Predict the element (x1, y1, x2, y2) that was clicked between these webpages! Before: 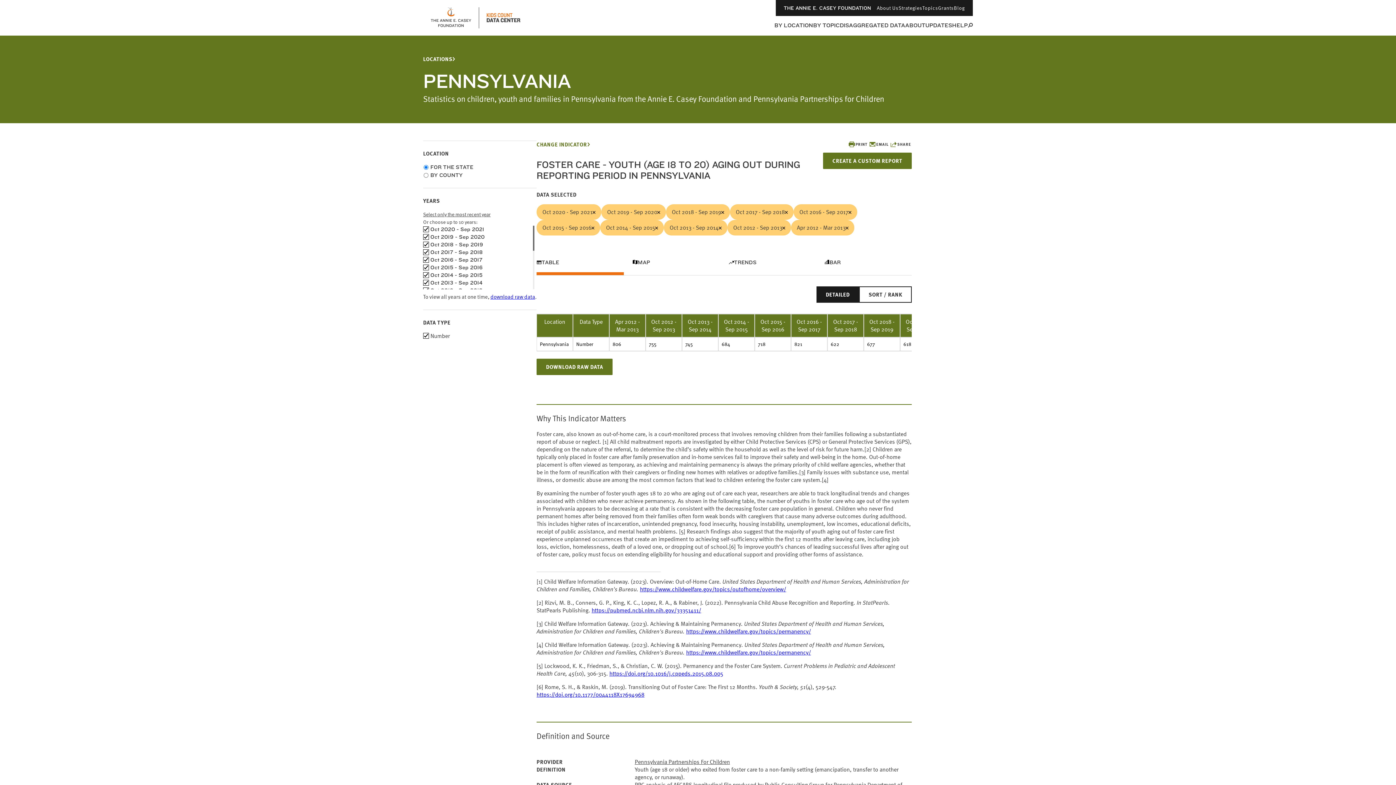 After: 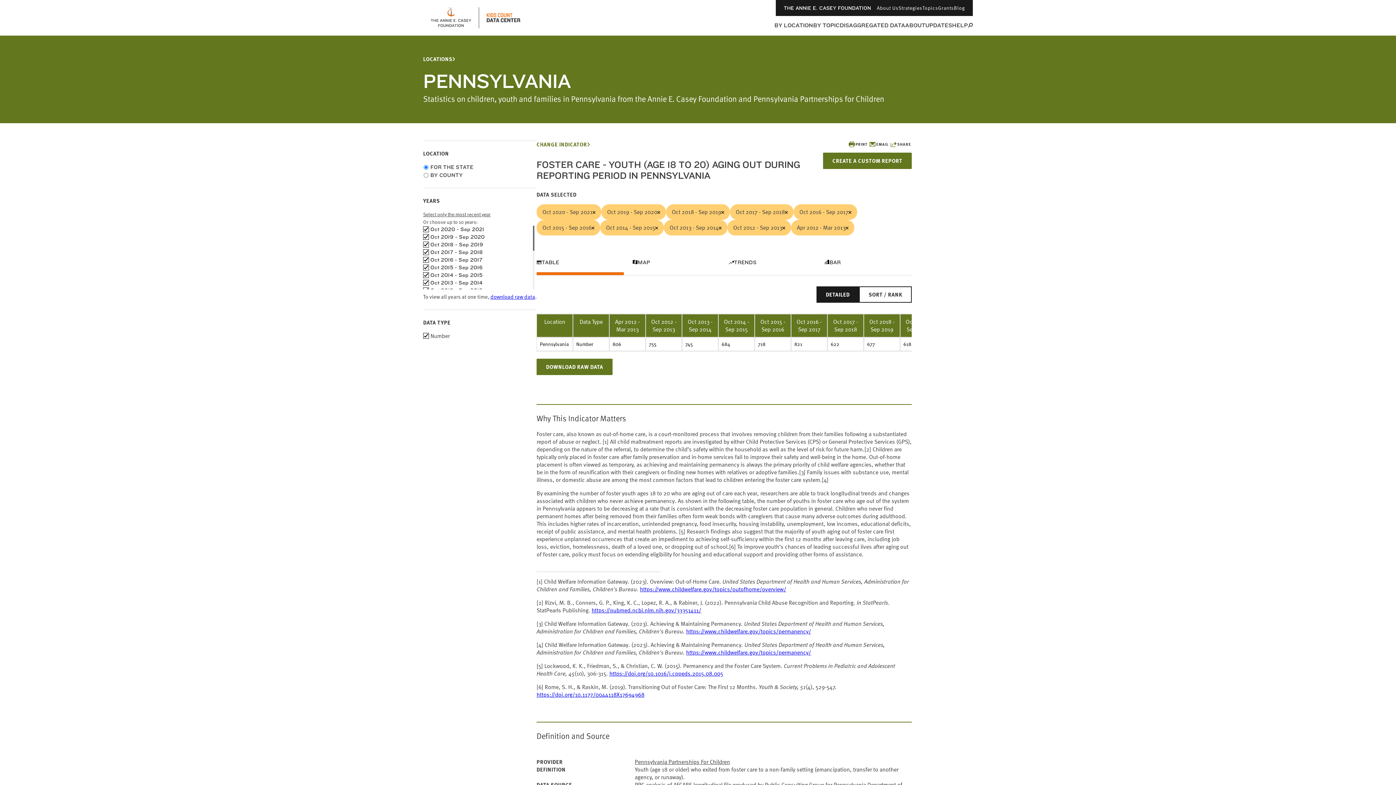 Action: label: https://www.childwelfare.gov/topics/permanency/ bbox: (686, 627, 811, 636)